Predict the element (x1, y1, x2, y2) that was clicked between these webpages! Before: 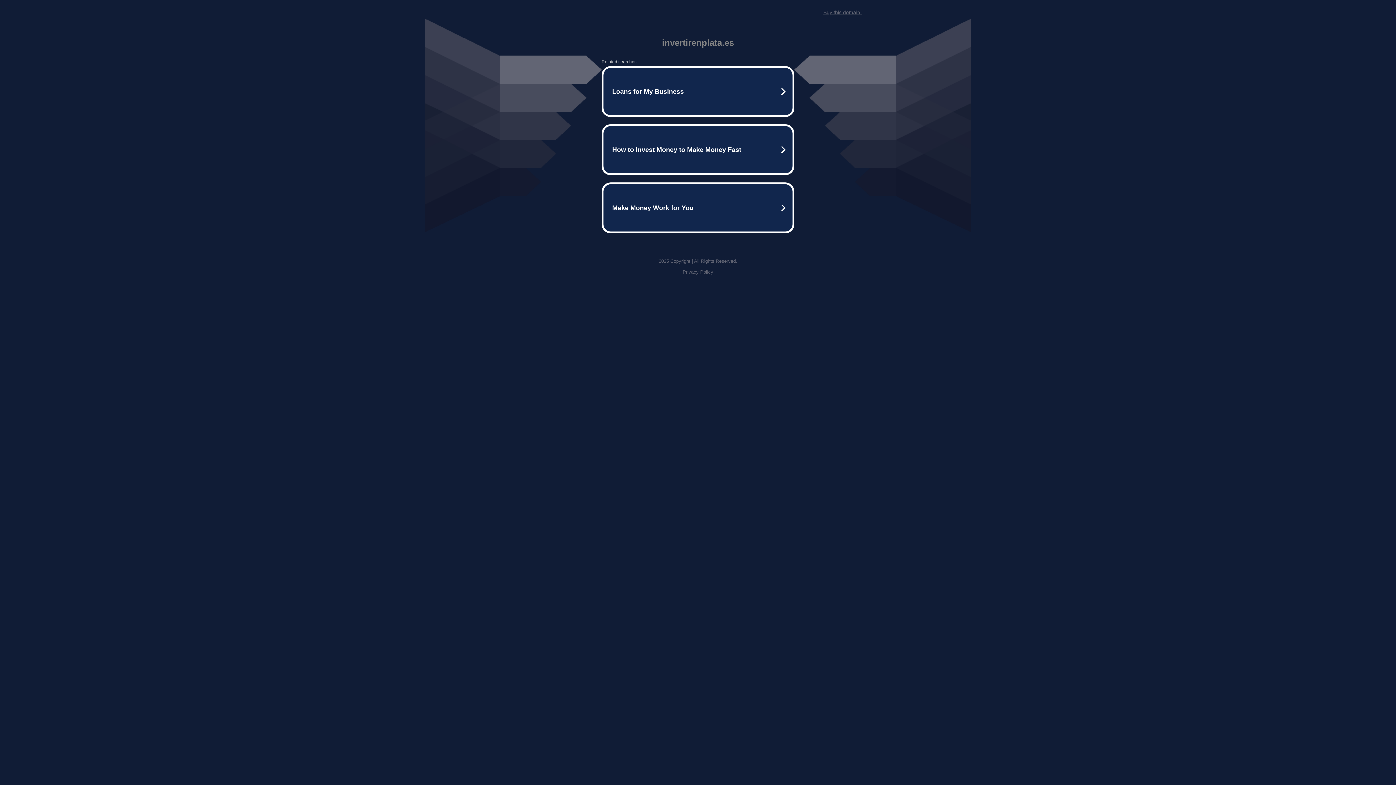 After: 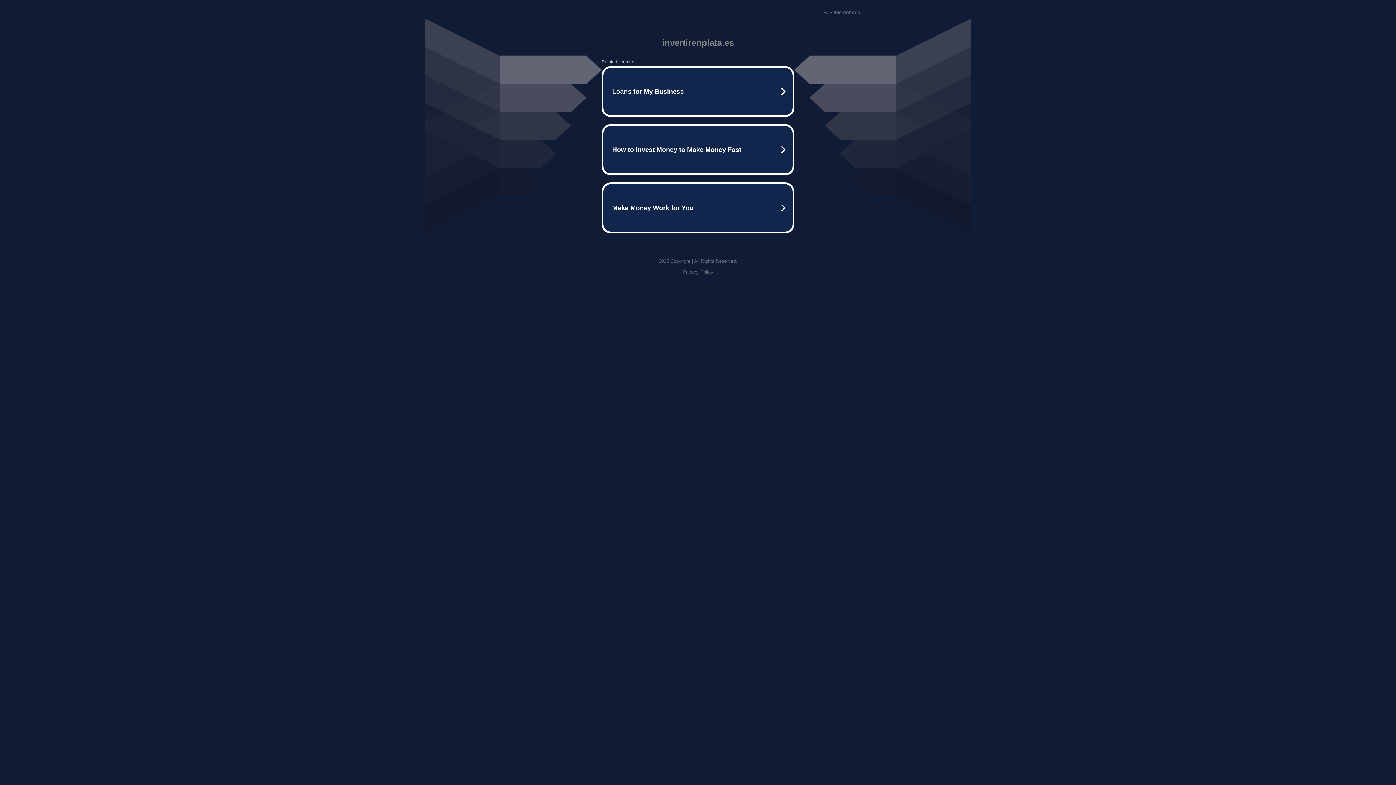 Action: label: Buy this domain. bbox: (823, 9, 861, 15)